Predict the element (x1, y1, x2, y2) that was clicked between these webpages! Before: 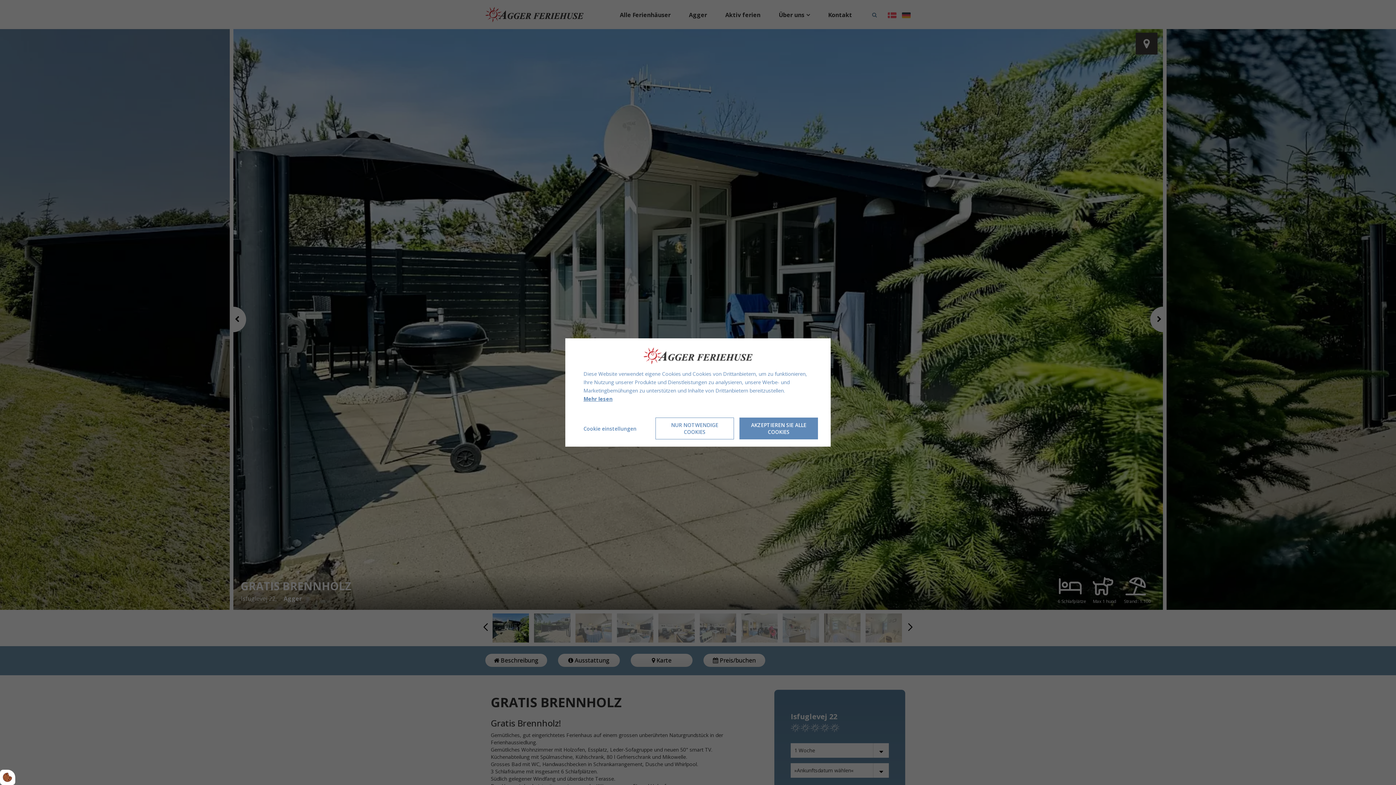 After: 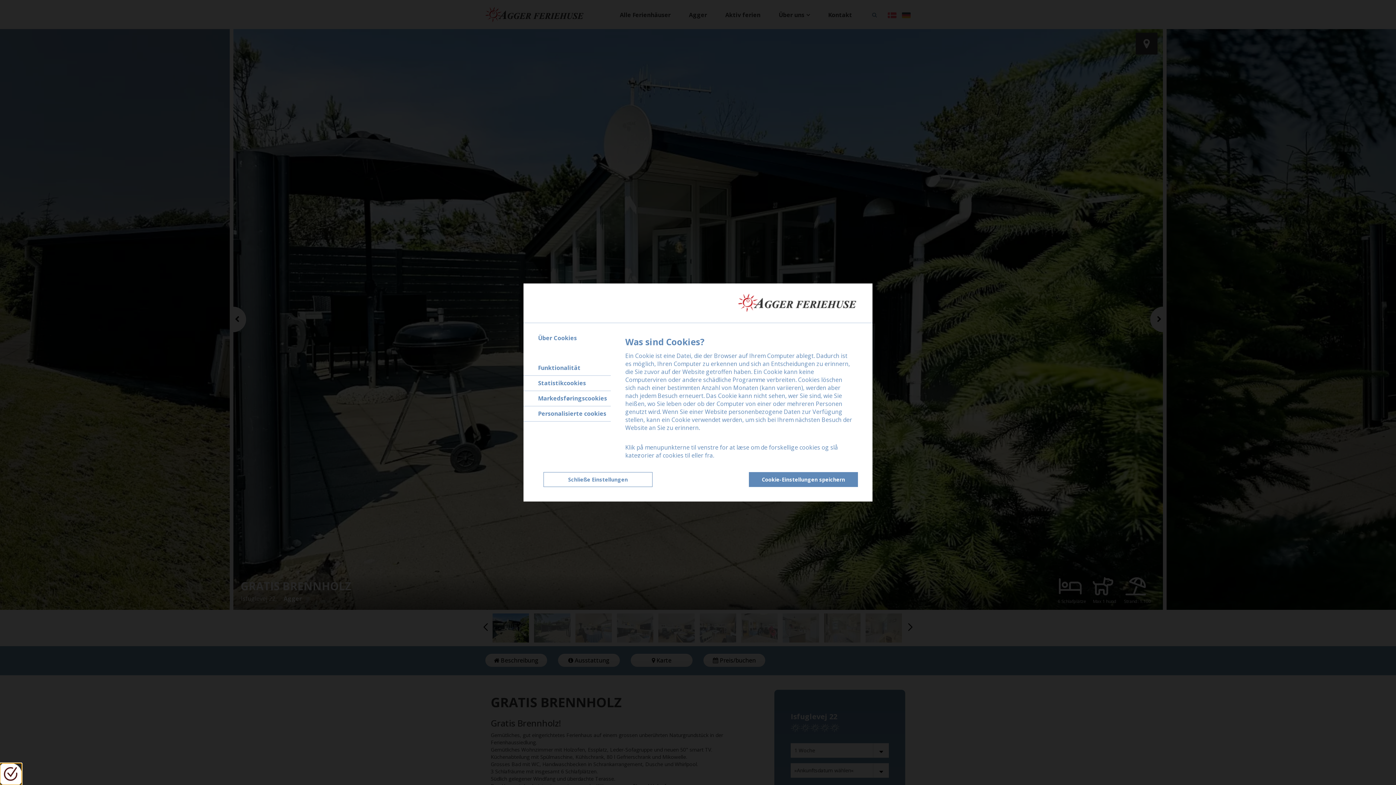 Action: bbox: (0, 770, 15, 785)